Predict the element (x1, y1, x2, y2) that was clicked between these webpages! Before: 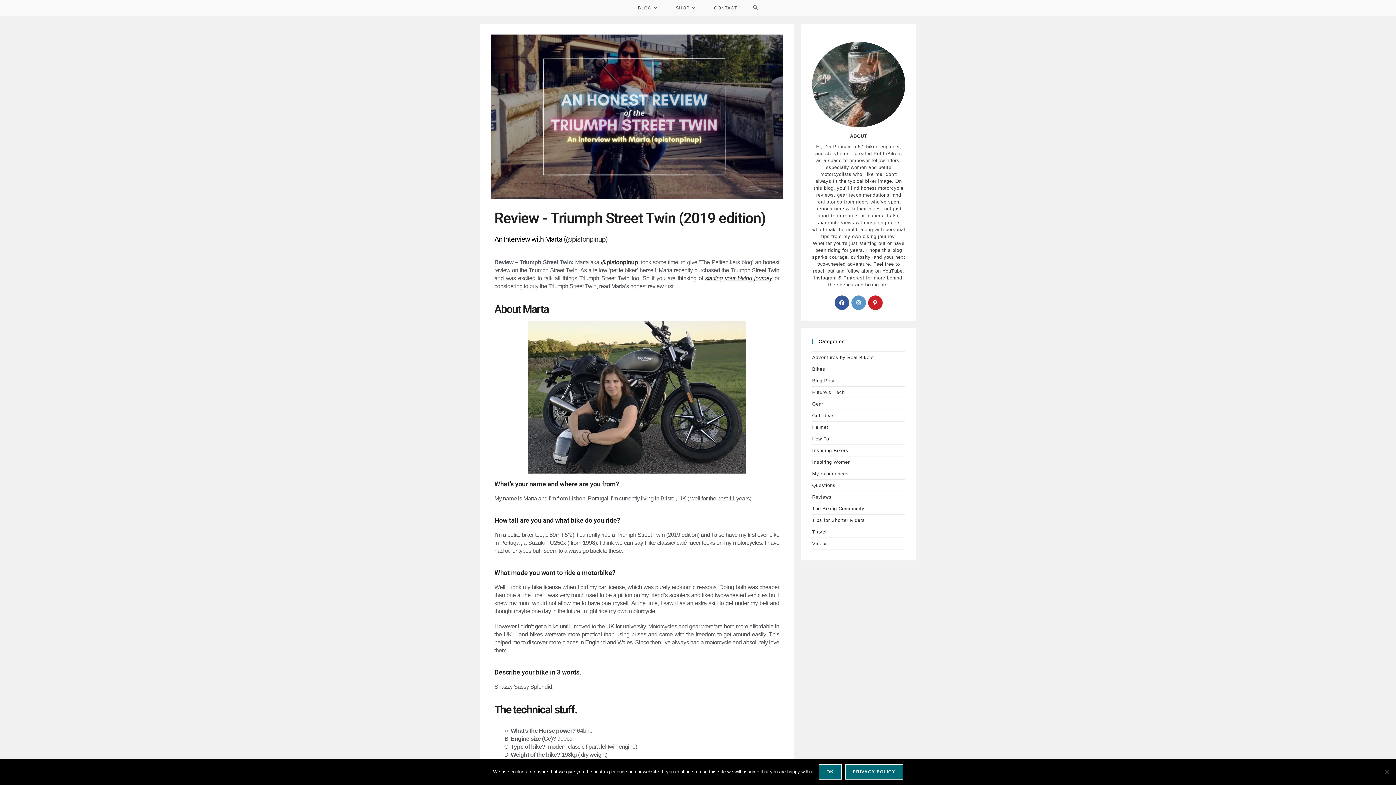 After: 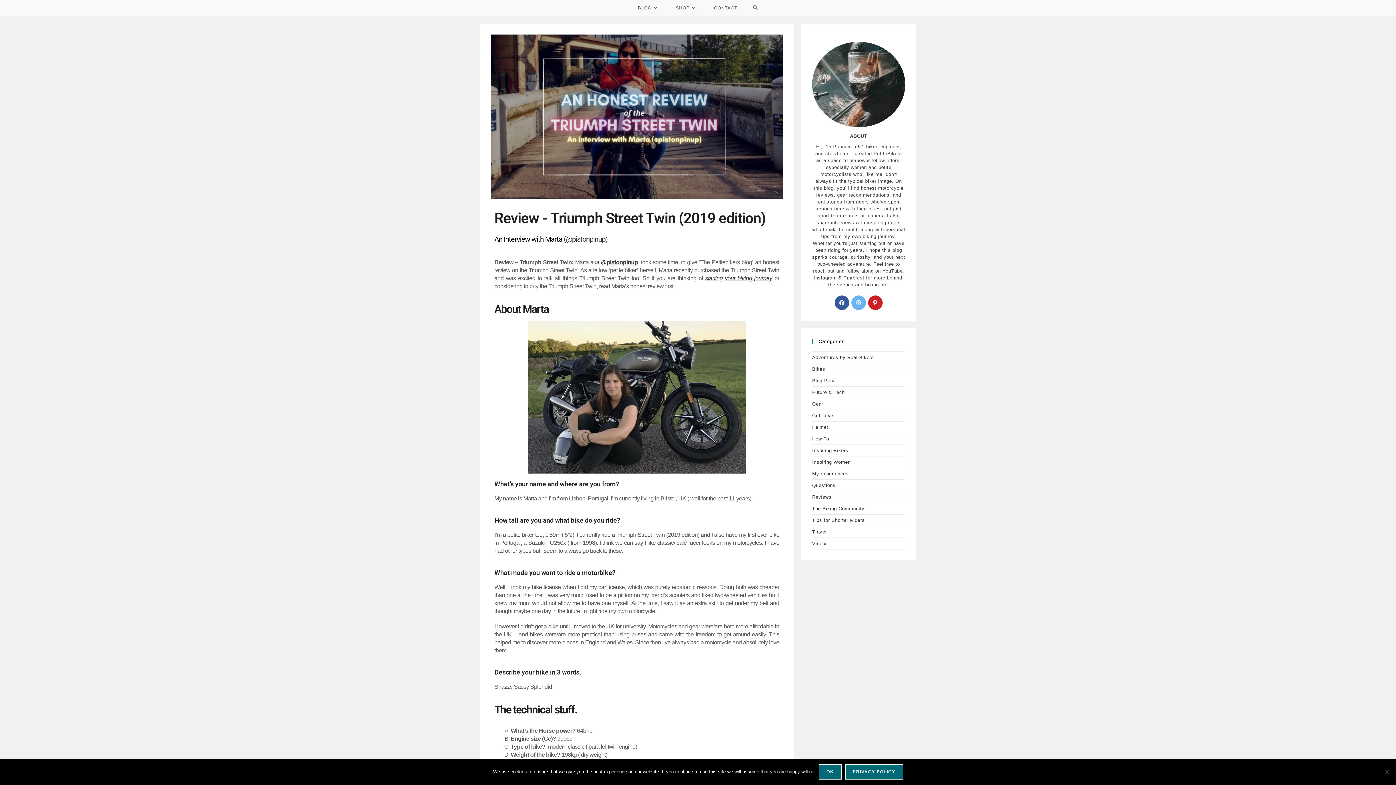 Action: bbox: (851, 295, 866, 310) label: Instagram